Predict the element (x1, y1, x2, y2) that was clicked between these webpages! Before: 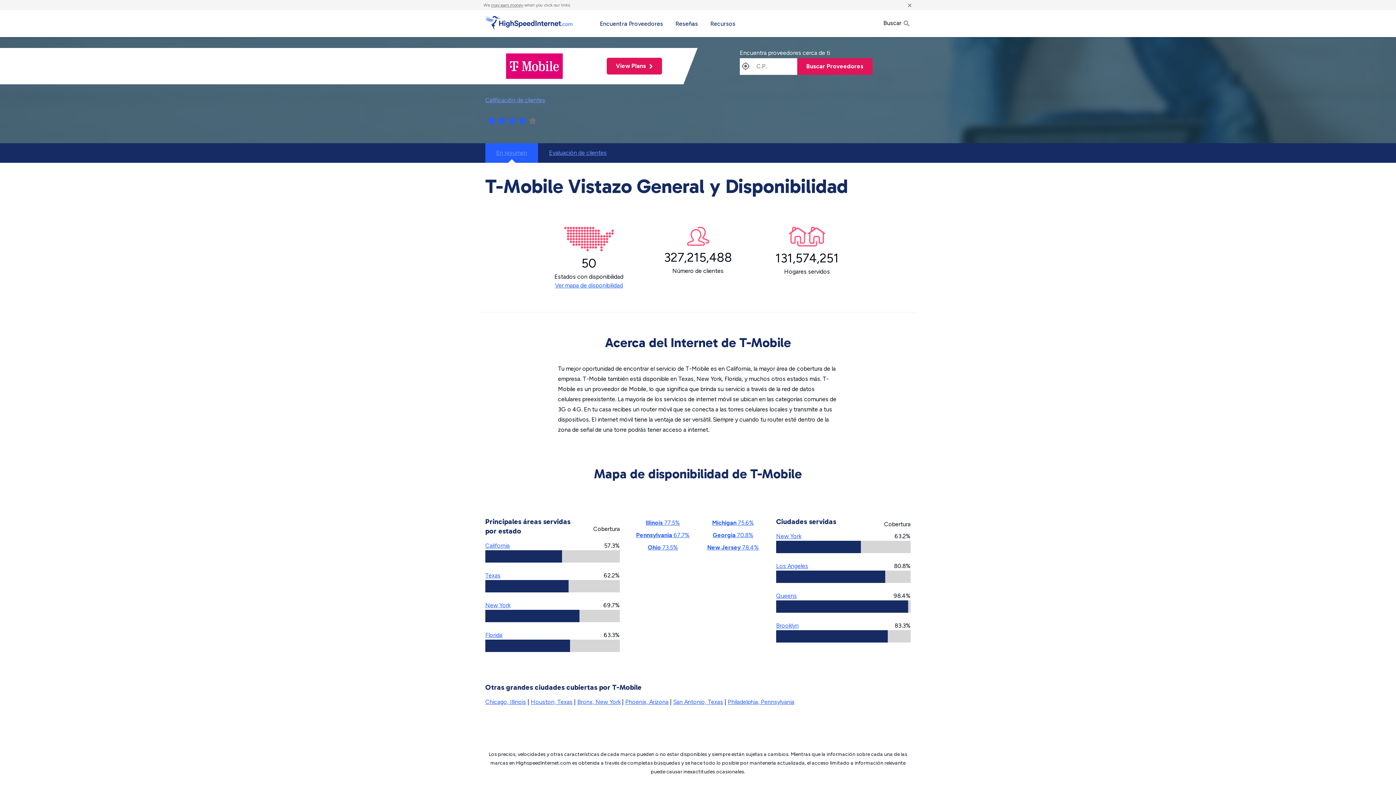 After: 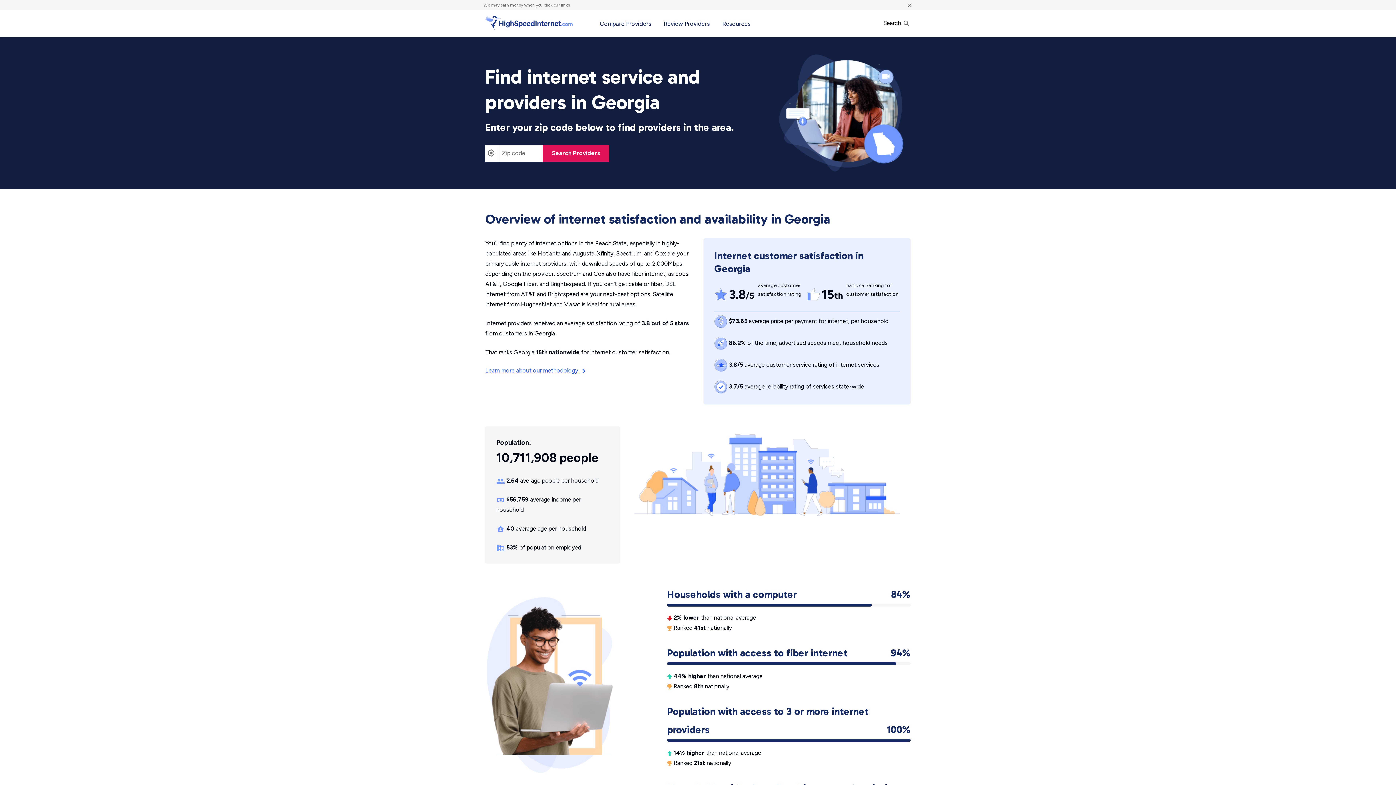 Action: label: Georgia 70.8% bbox: (701, 529, 765, 541)